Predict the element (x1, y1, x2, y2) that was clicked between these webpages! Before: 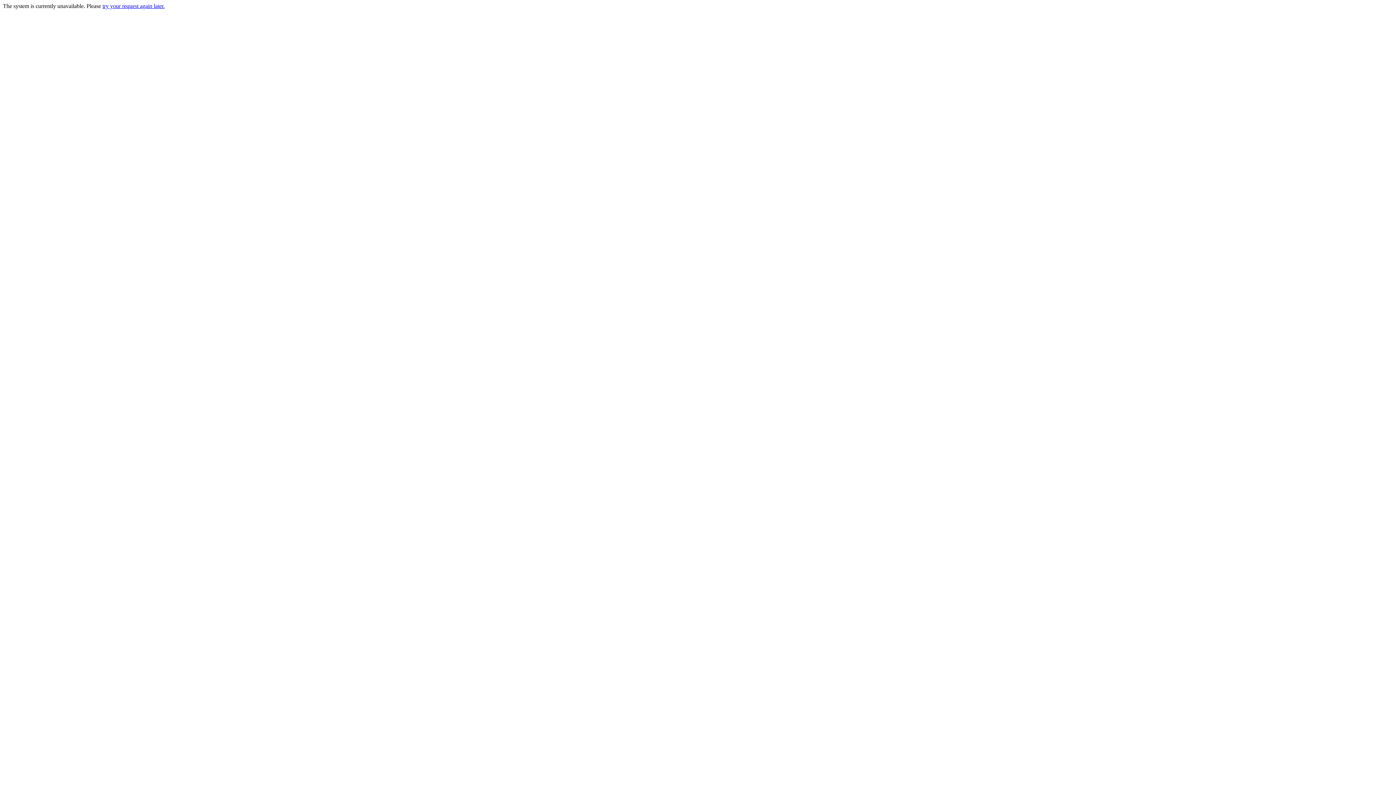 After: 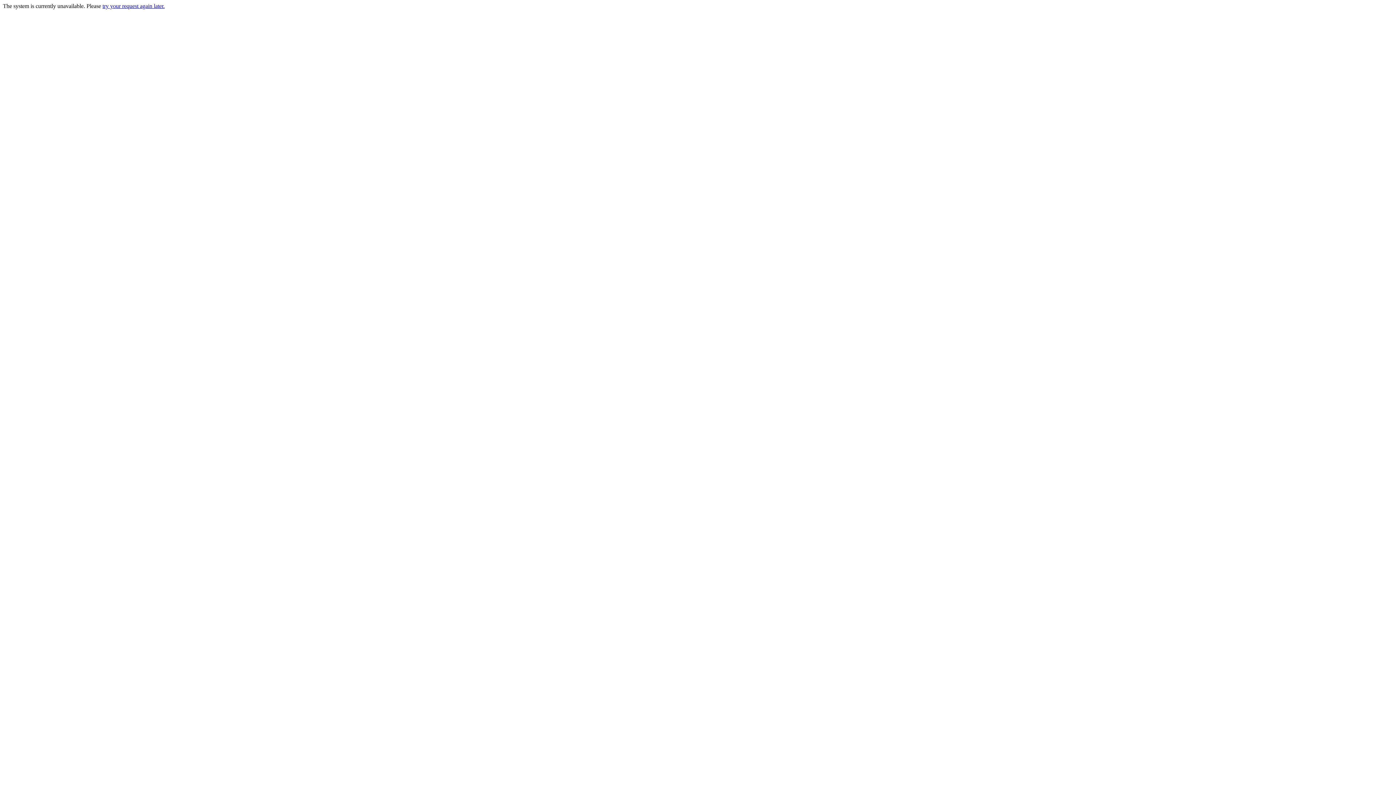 Action: label: try your request again later. bbox: (102, 2, 164, 9)